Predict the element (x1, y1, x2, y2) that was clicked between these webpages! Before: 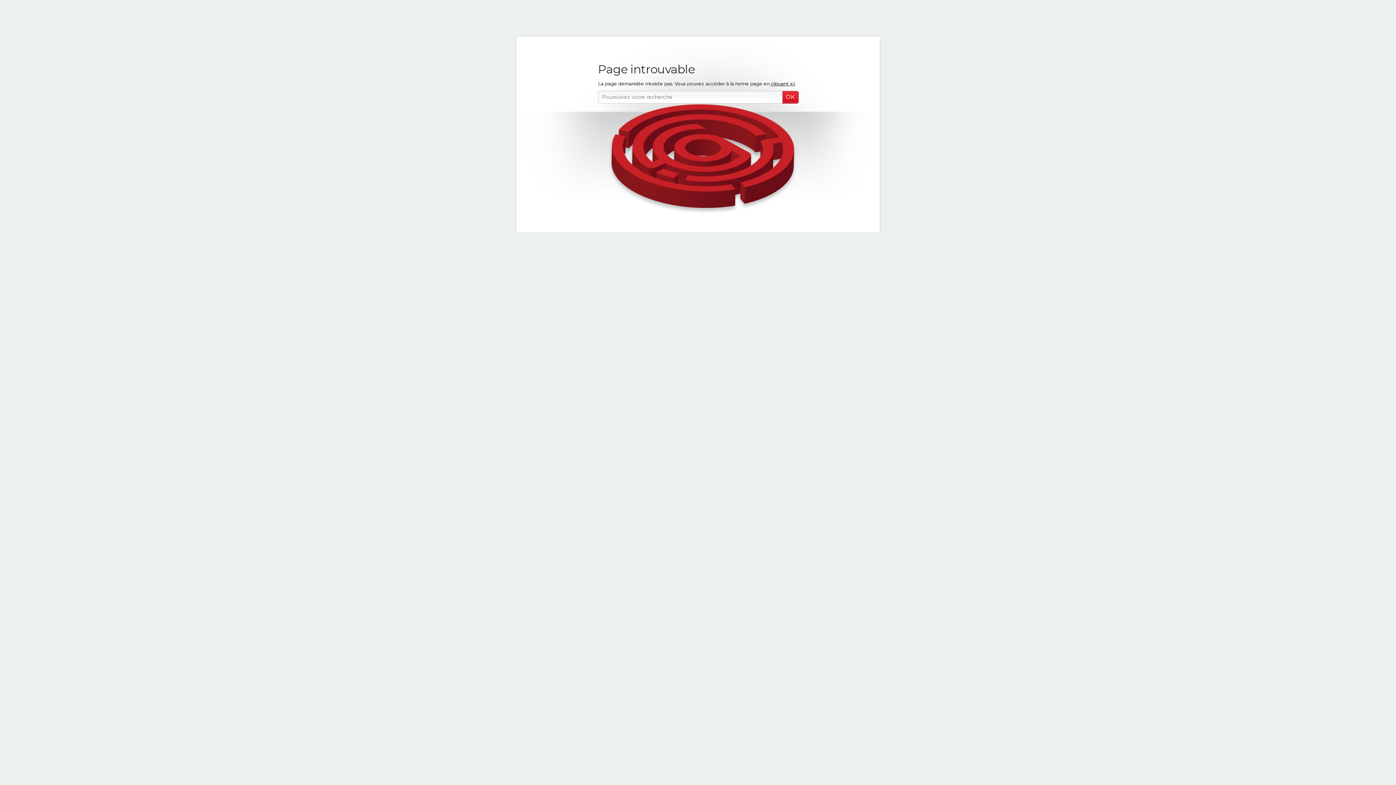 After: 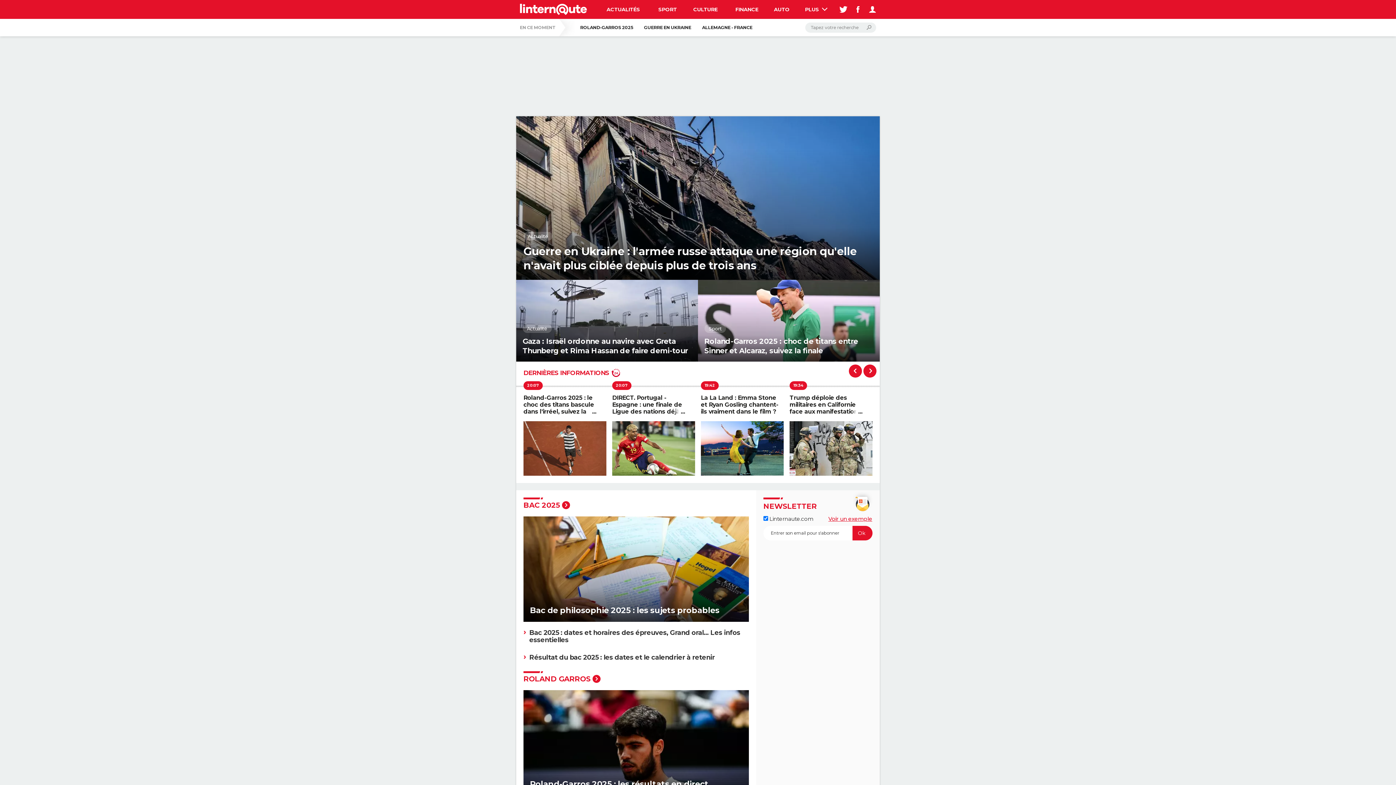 Action: label: cliquant ici bbox: (770, 80, 794, 86)